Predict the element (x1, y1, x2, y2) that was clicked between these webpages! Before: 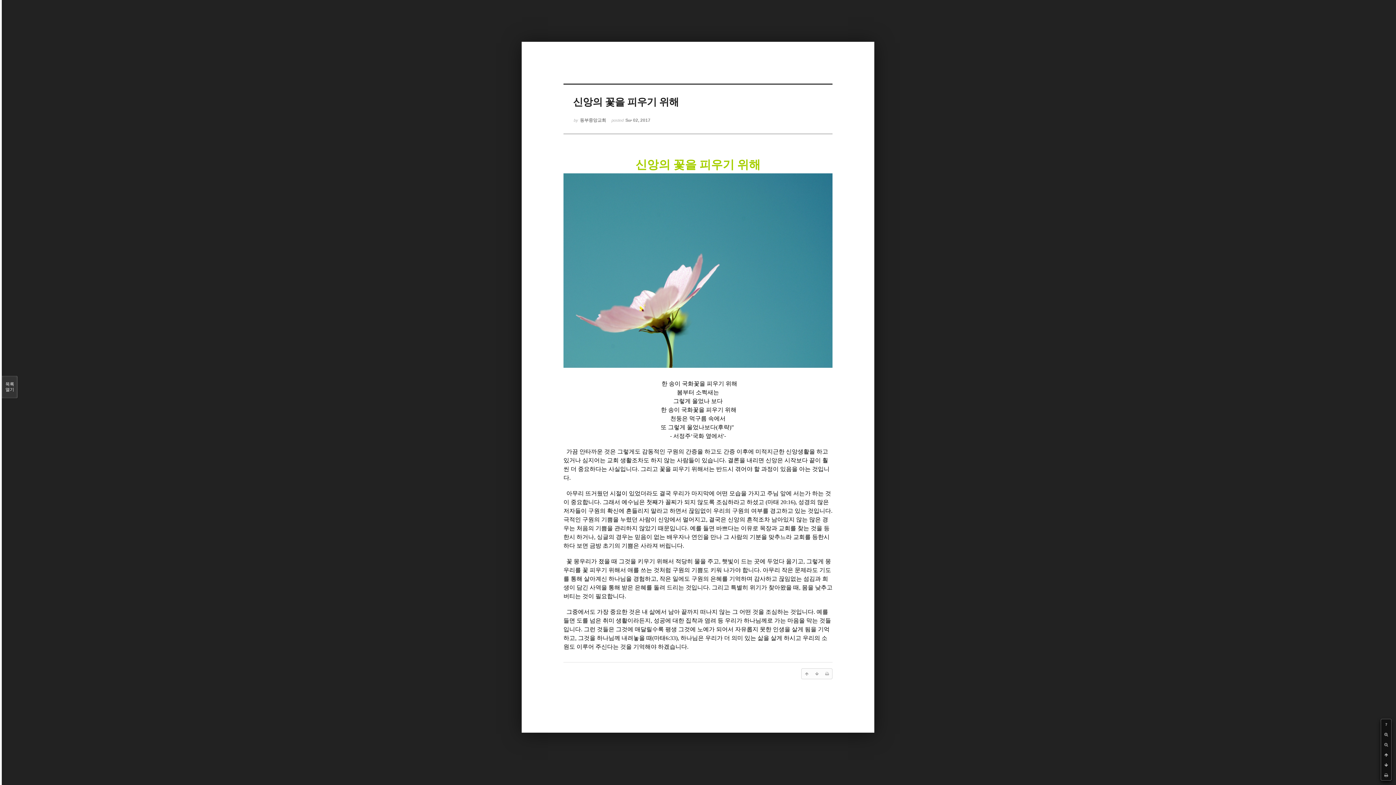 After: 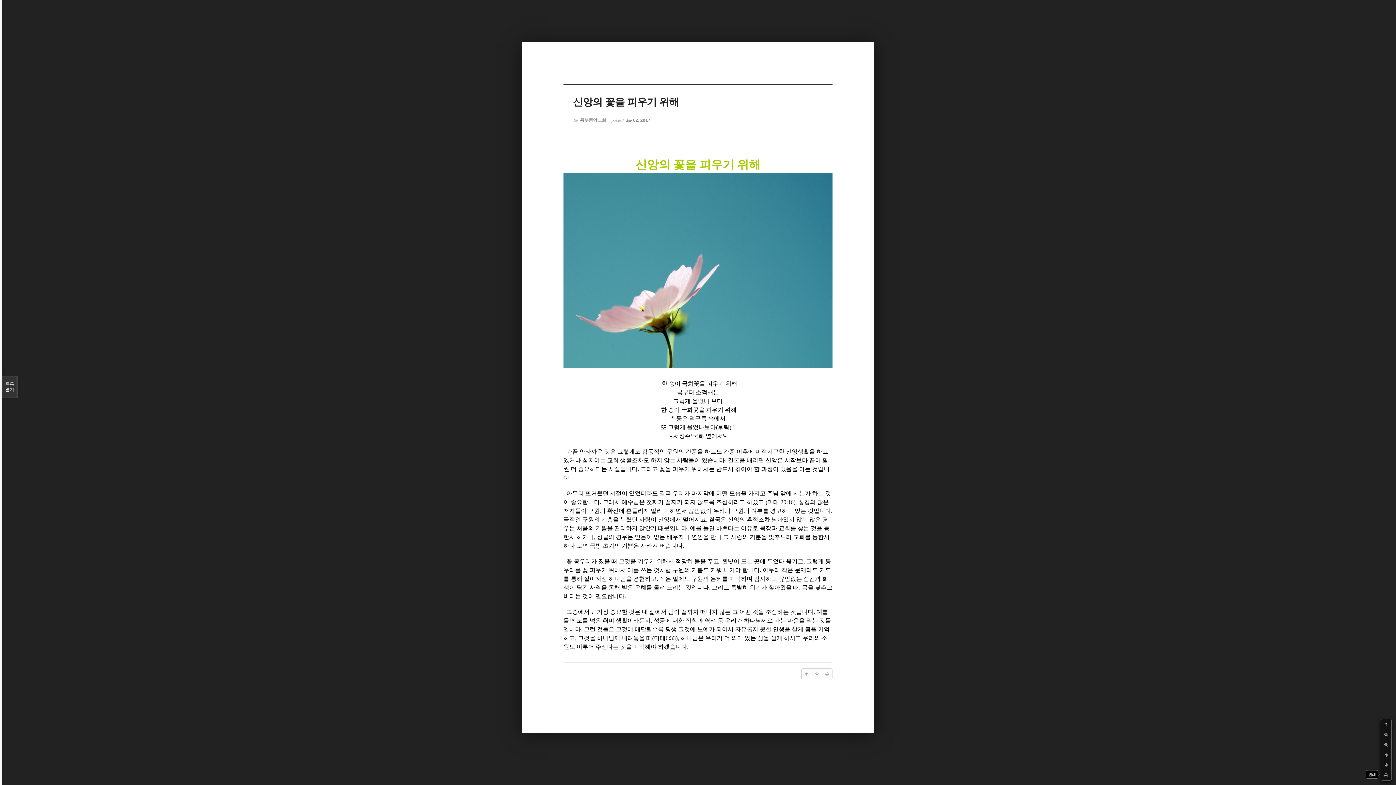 Action: bbox: (1381, 770, 1391, 780)